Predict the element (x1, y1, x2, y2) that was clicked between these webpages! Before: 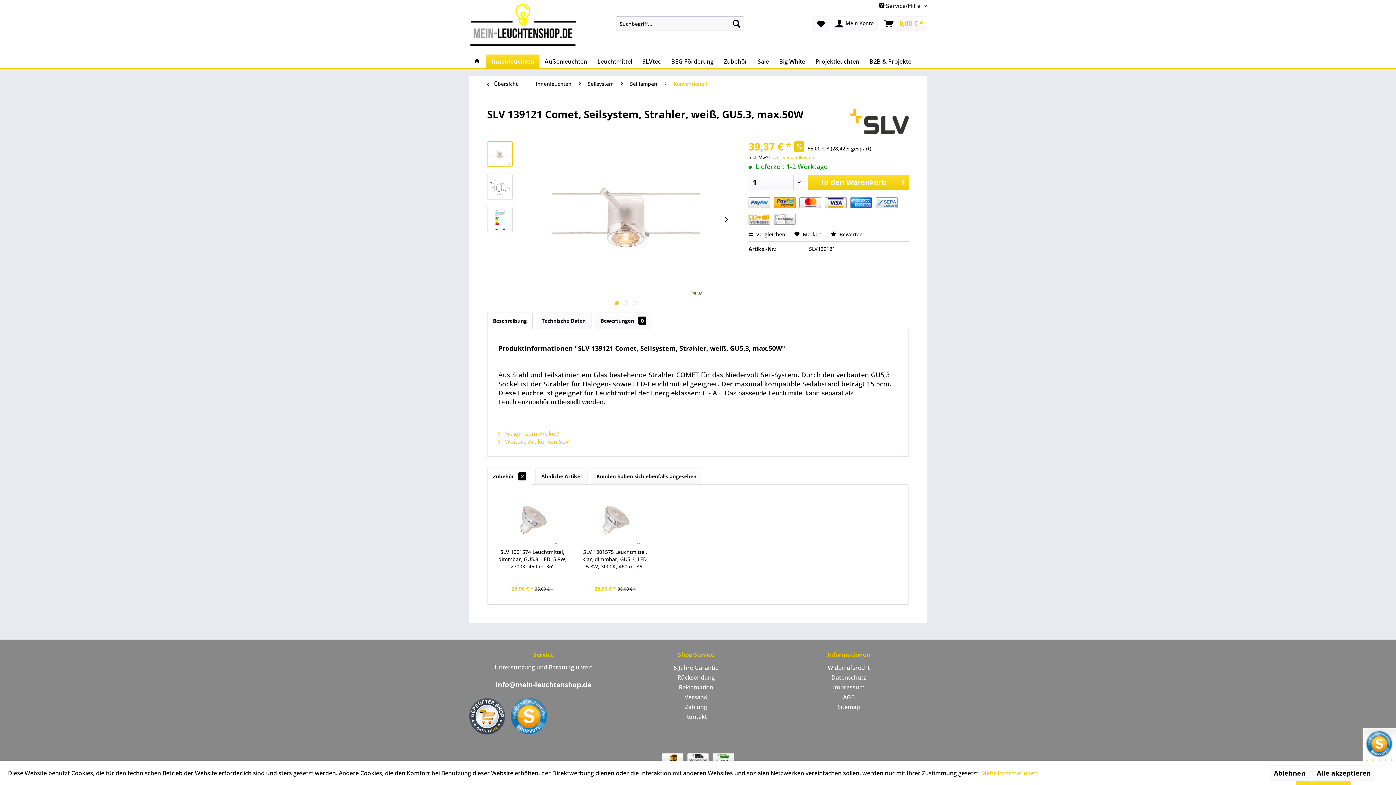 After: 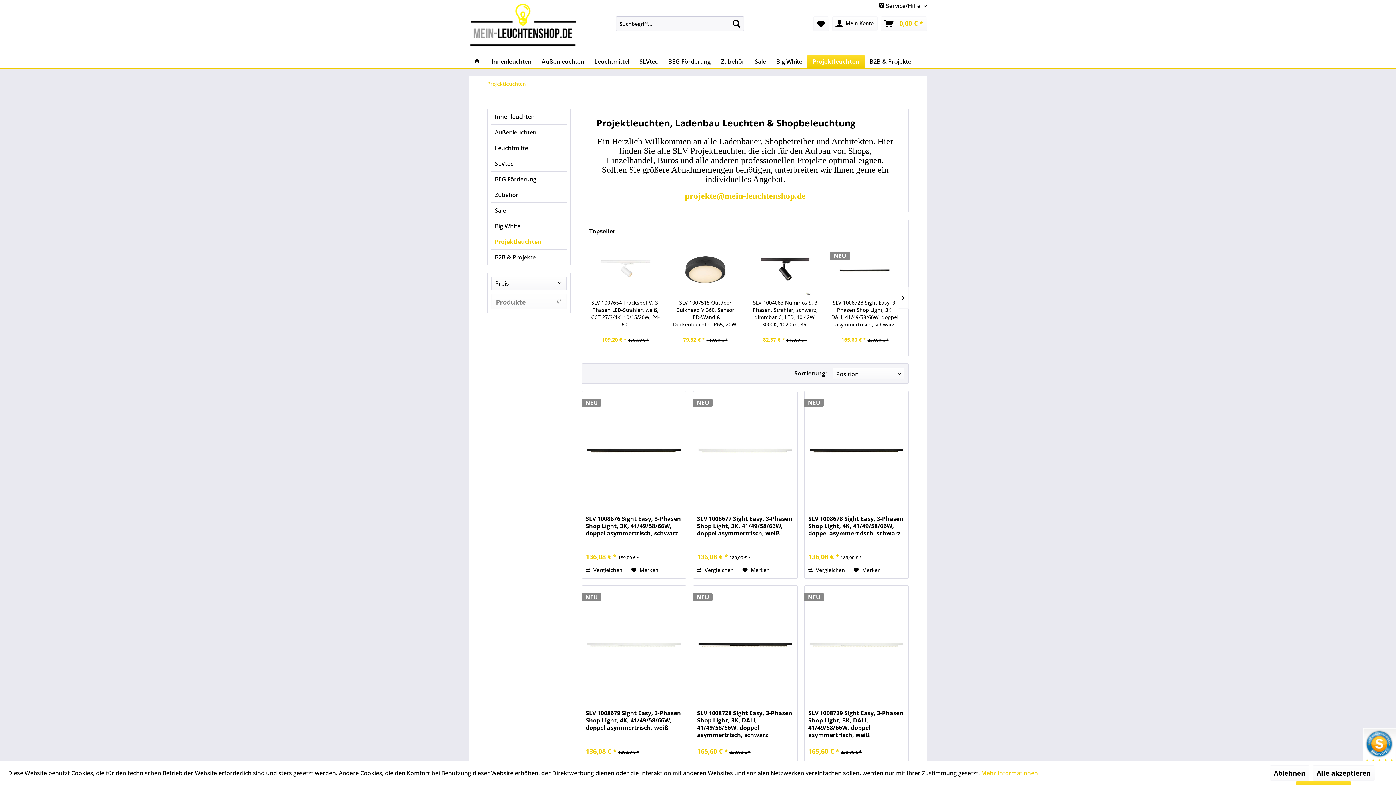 Action: bbox: (810, 54, 864, 68) label: Projektleuchten